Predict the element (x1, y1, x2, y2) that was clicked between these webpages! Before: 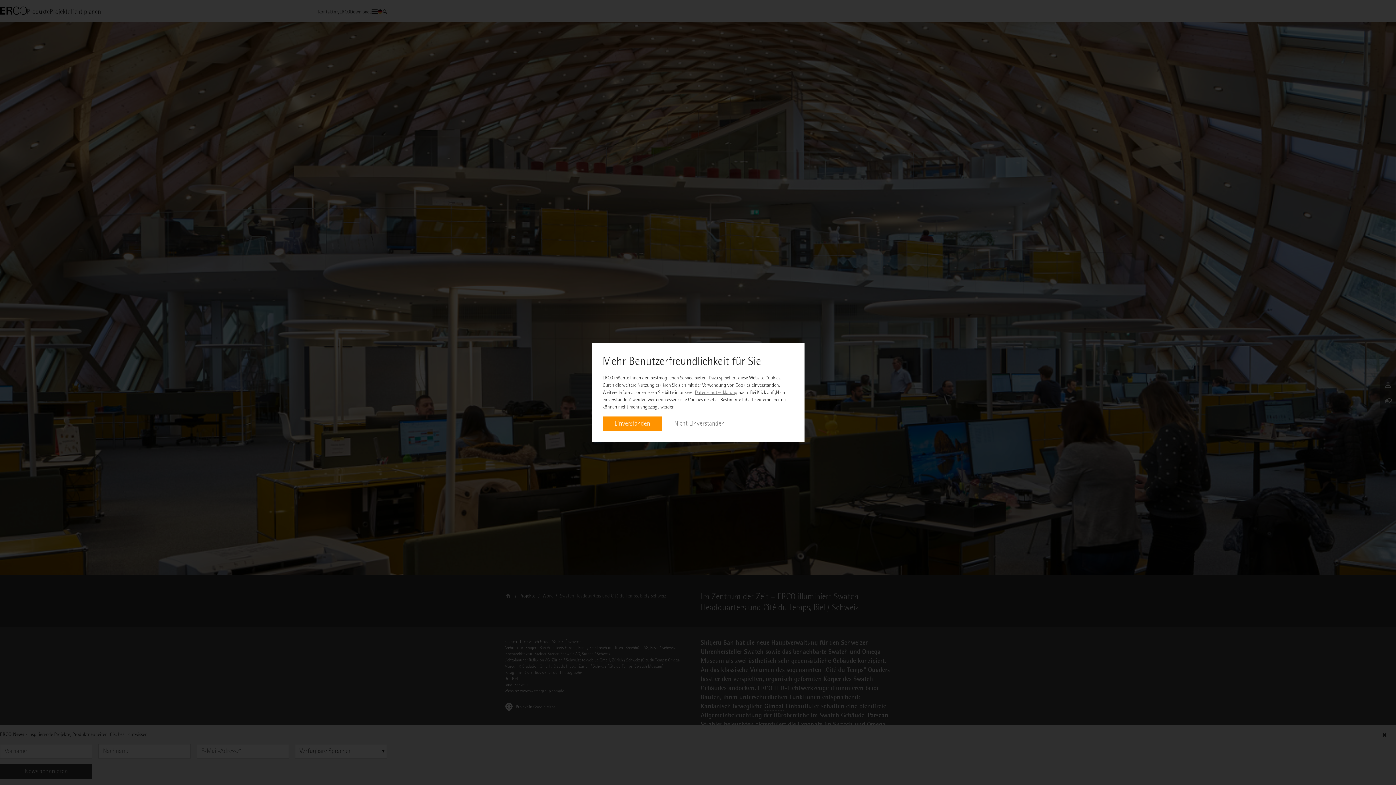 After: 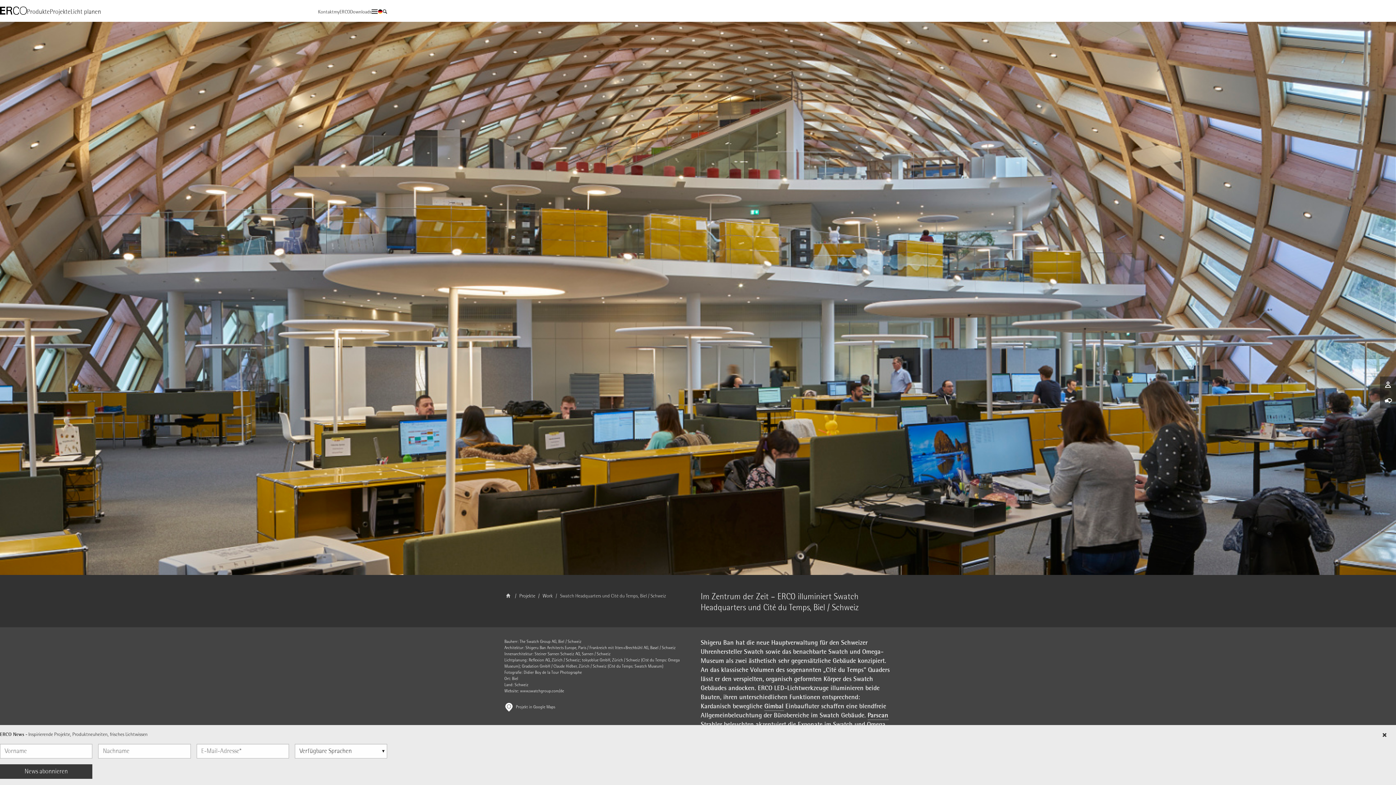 Action: bbox: (662, 416, 736, 431) label: Nicht Einverstanden